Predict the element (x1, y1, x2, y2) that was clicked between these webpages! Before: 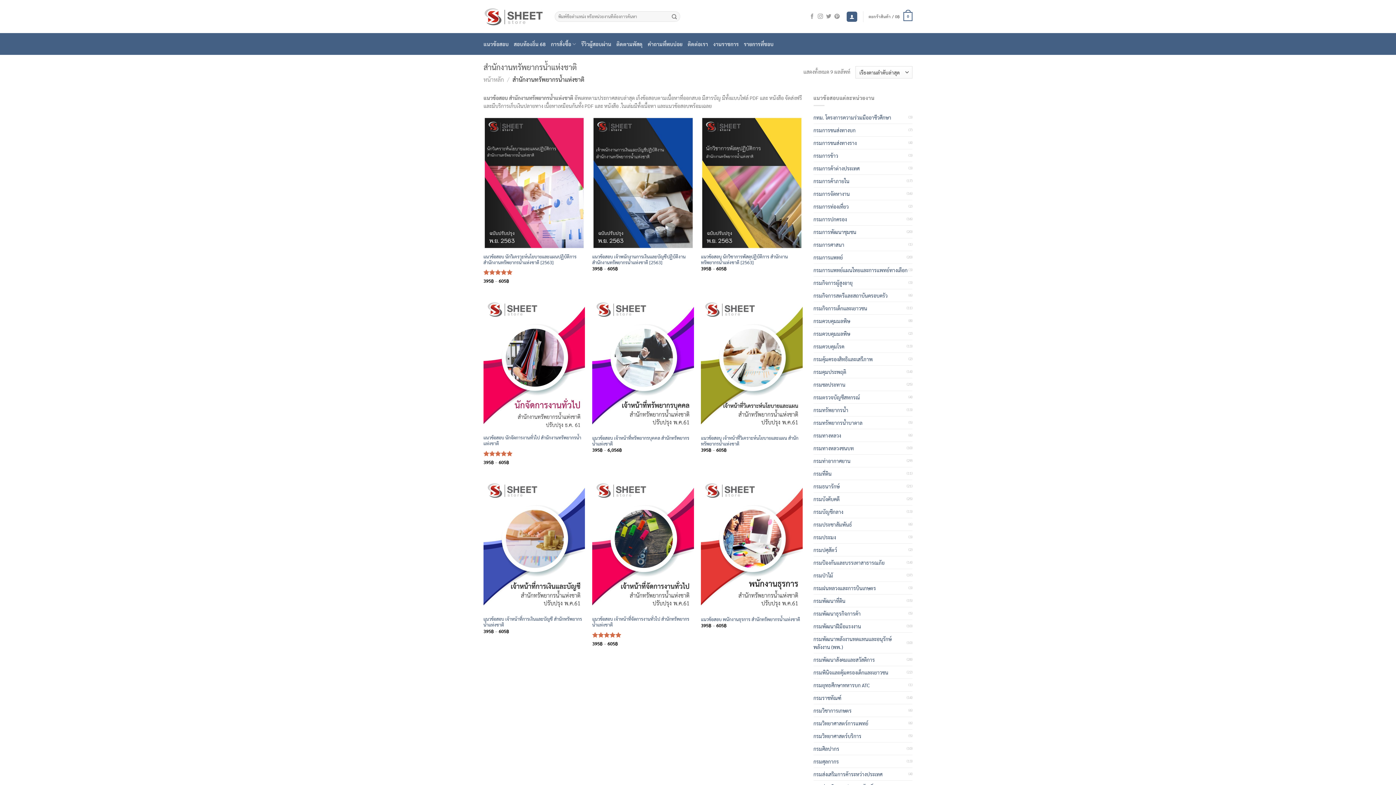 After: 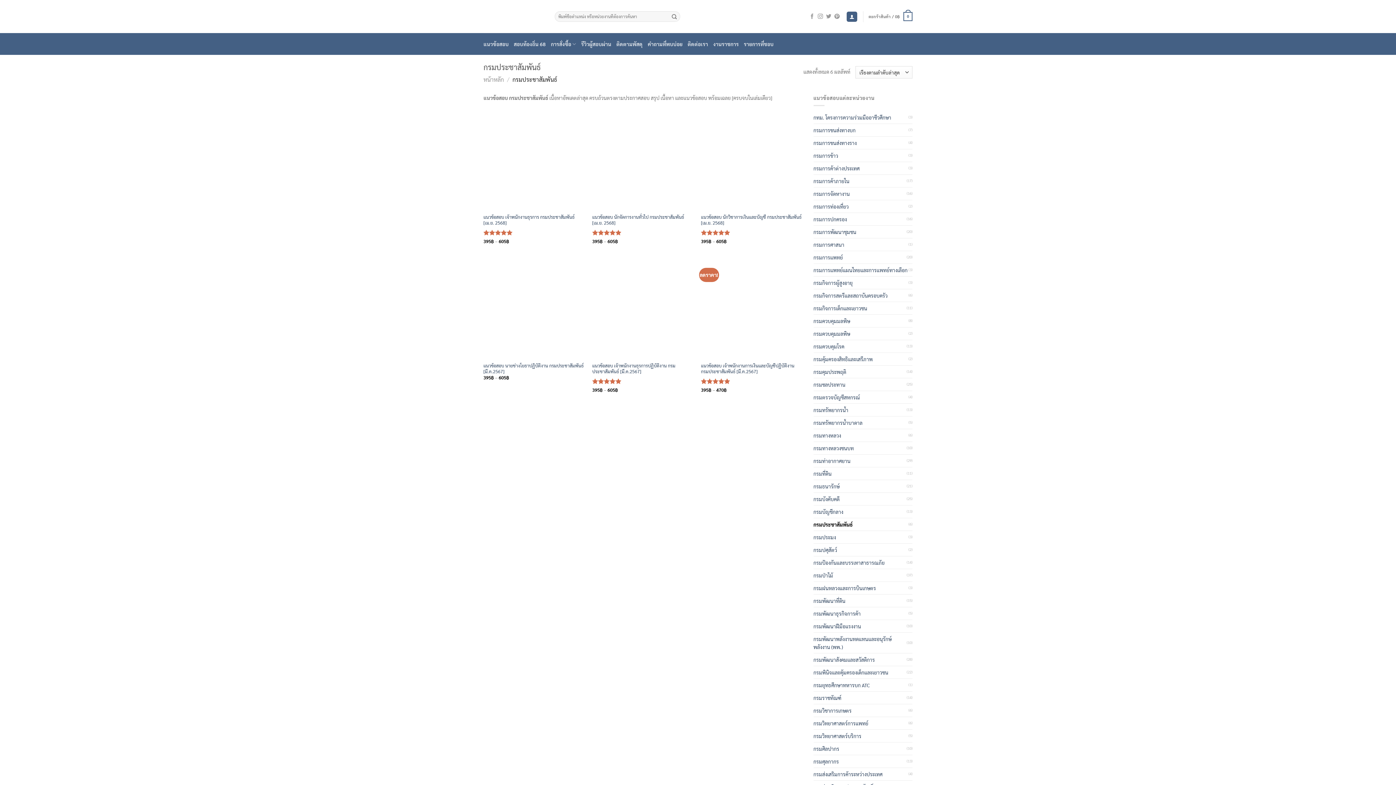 Action: bbox: (813, 518, 908, 530) label: กรมประชาสัมพันธ์